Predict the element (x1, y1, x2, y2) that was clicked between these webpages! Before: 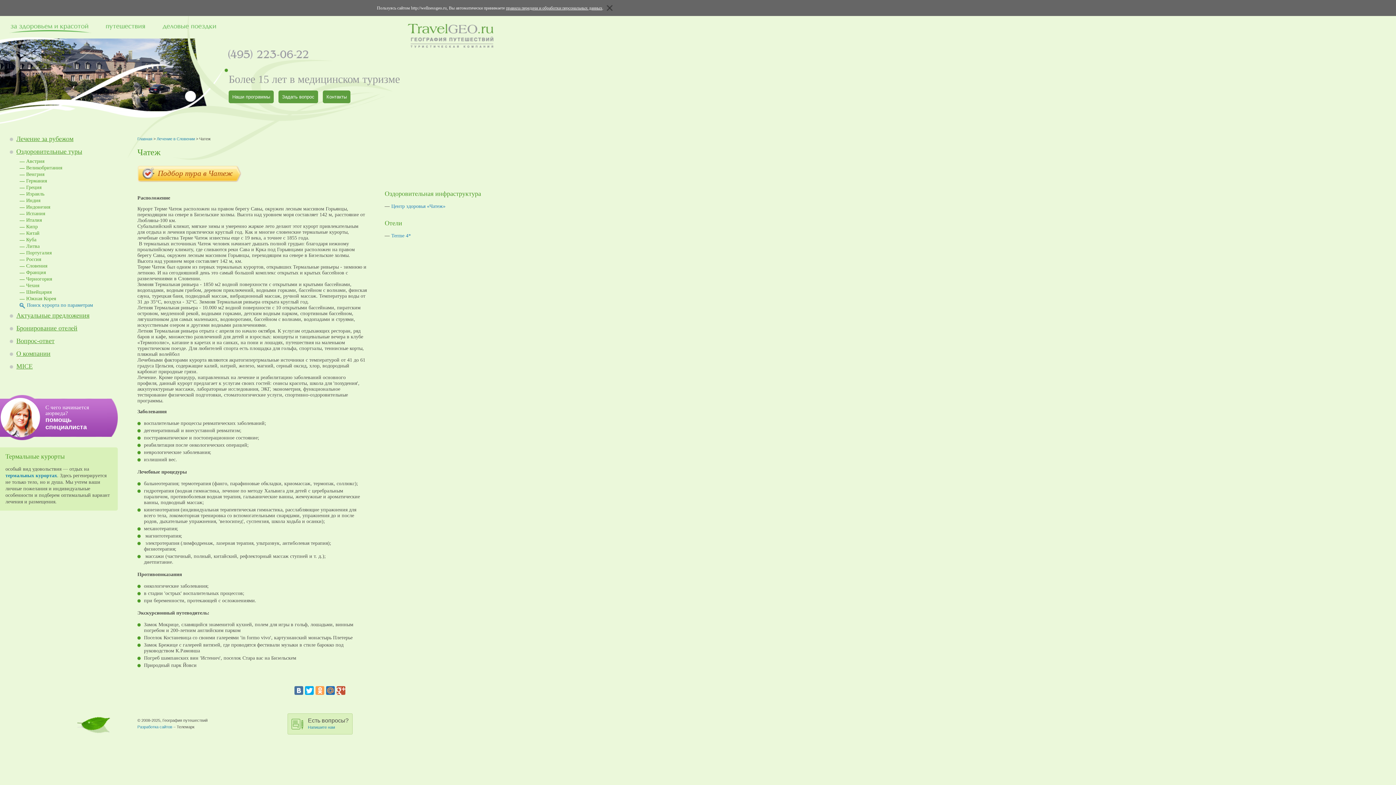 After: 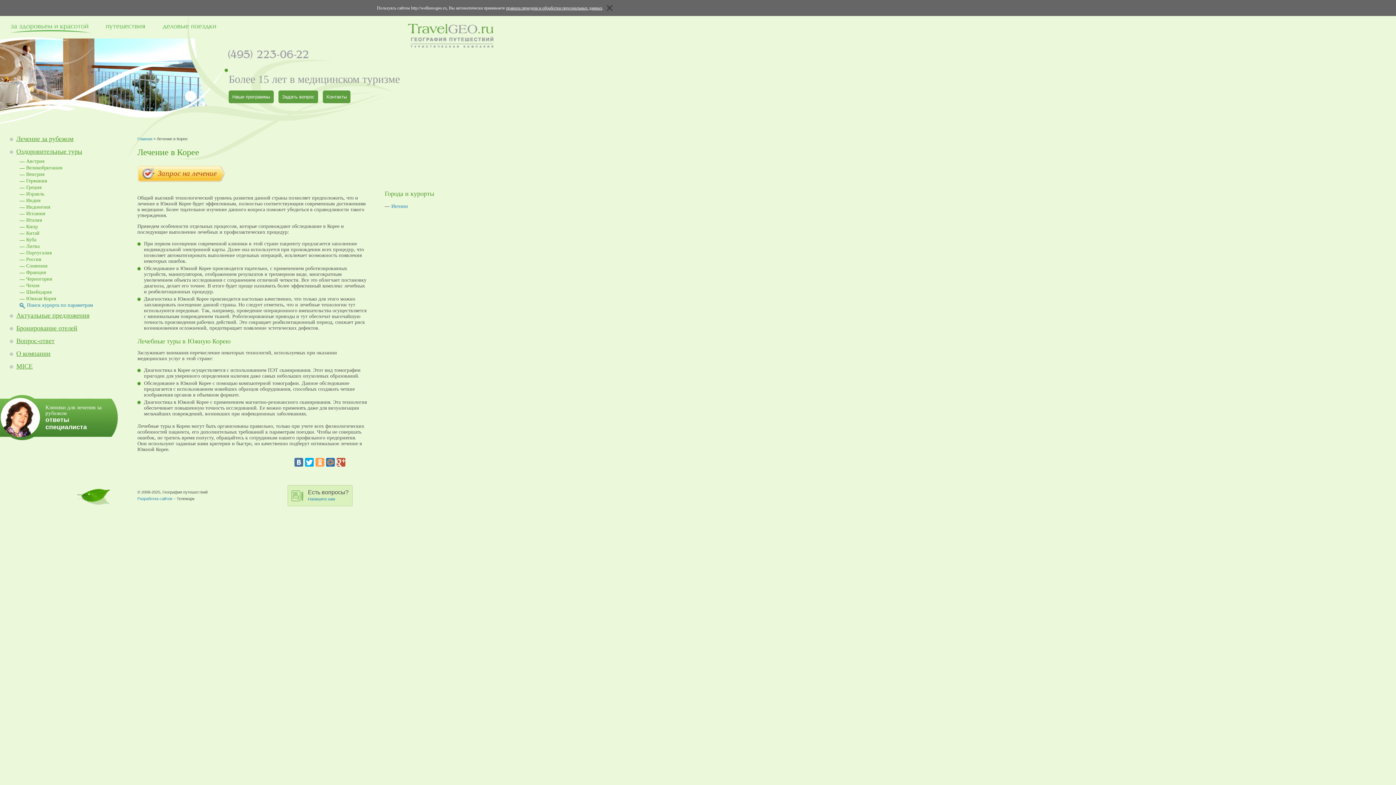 Action: label: Южная Корея bbox: (19, 295, 106, 302)